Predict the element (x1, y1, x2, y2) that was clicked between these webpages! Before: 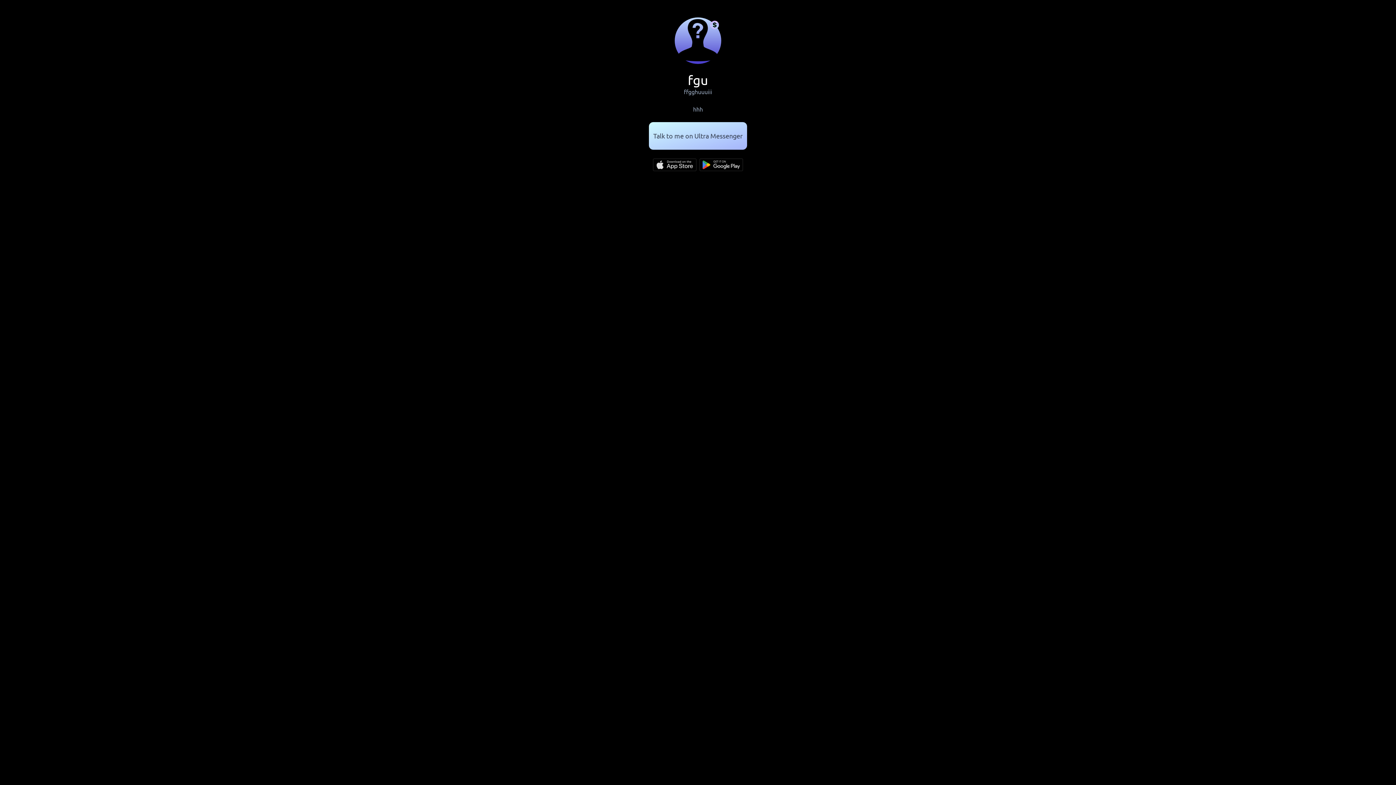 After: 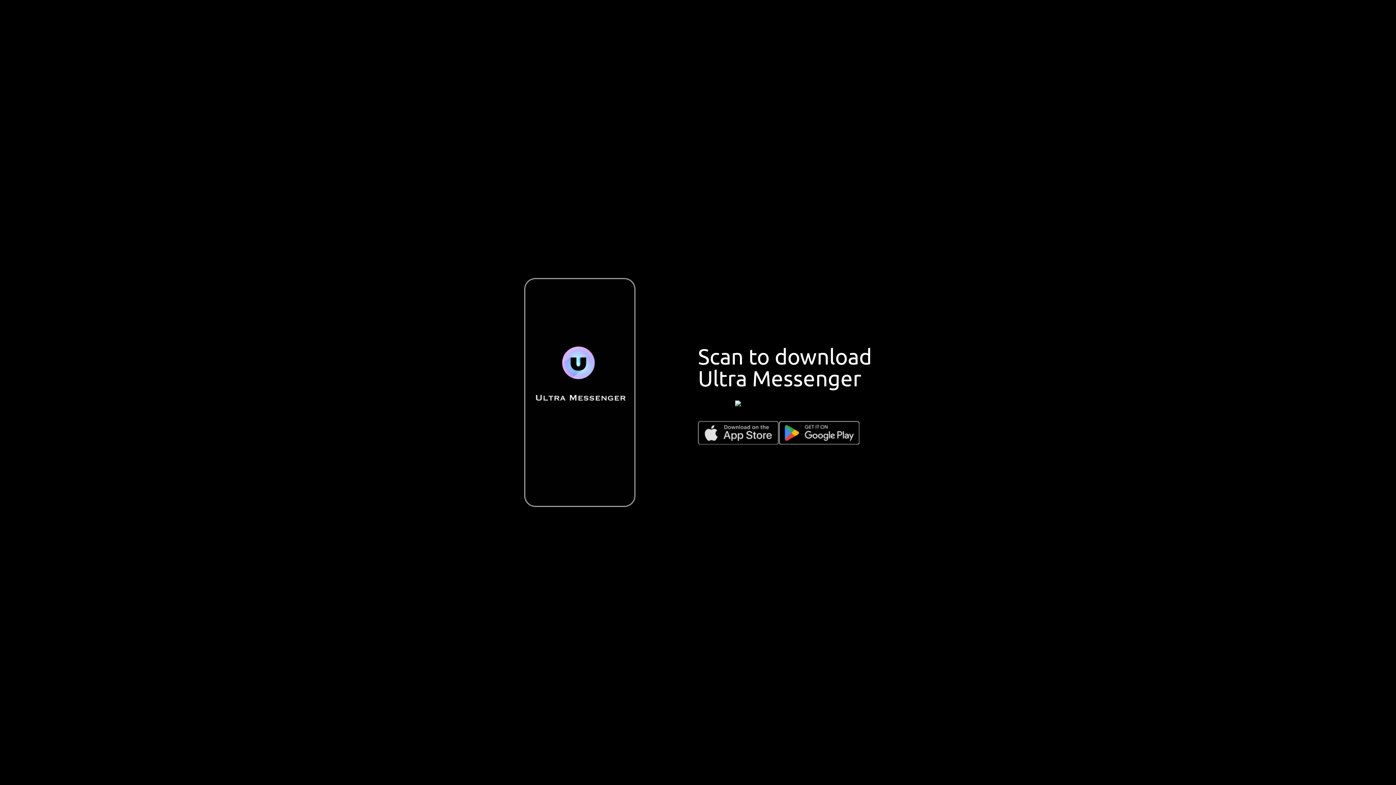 Action: bbox: (653, 130, 742, 141) label: Talk to me on Ultra Messenger